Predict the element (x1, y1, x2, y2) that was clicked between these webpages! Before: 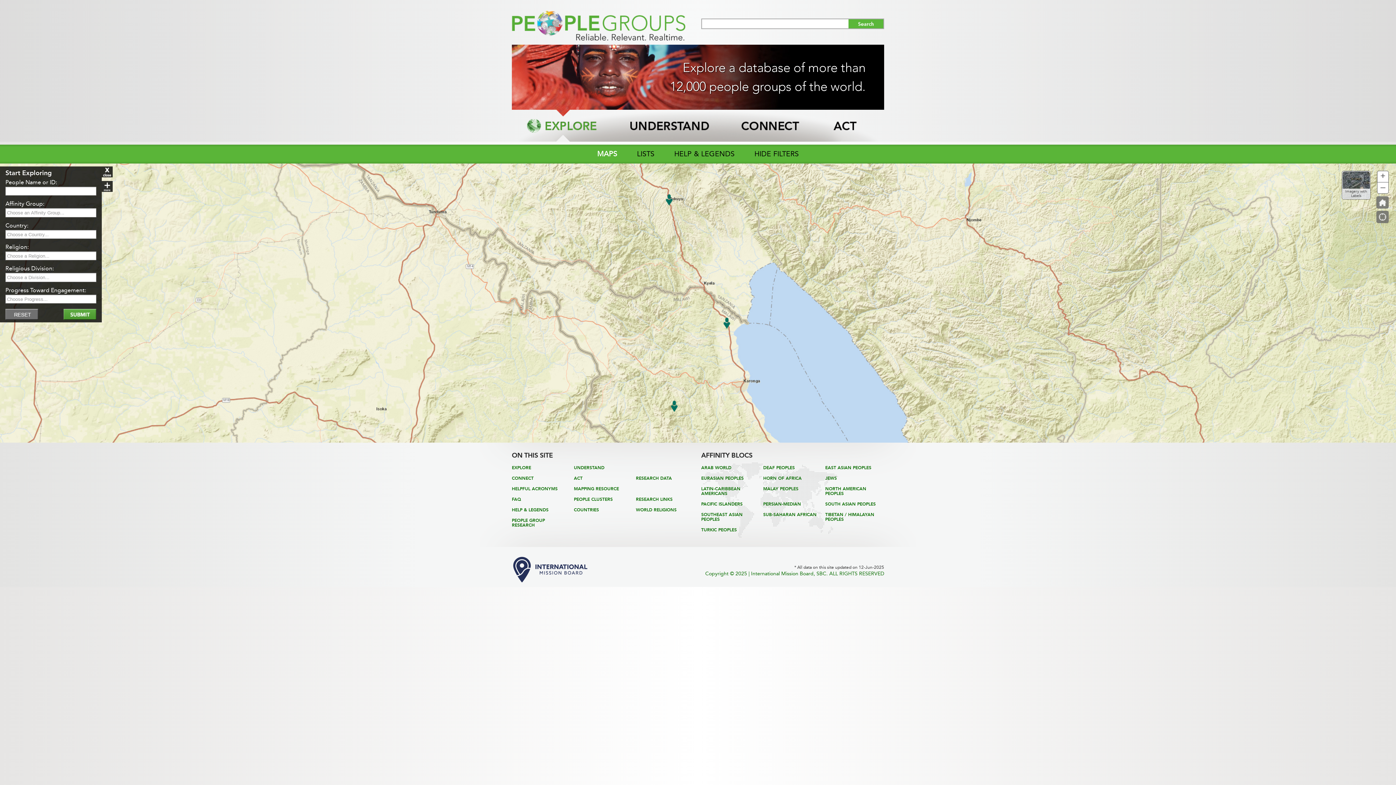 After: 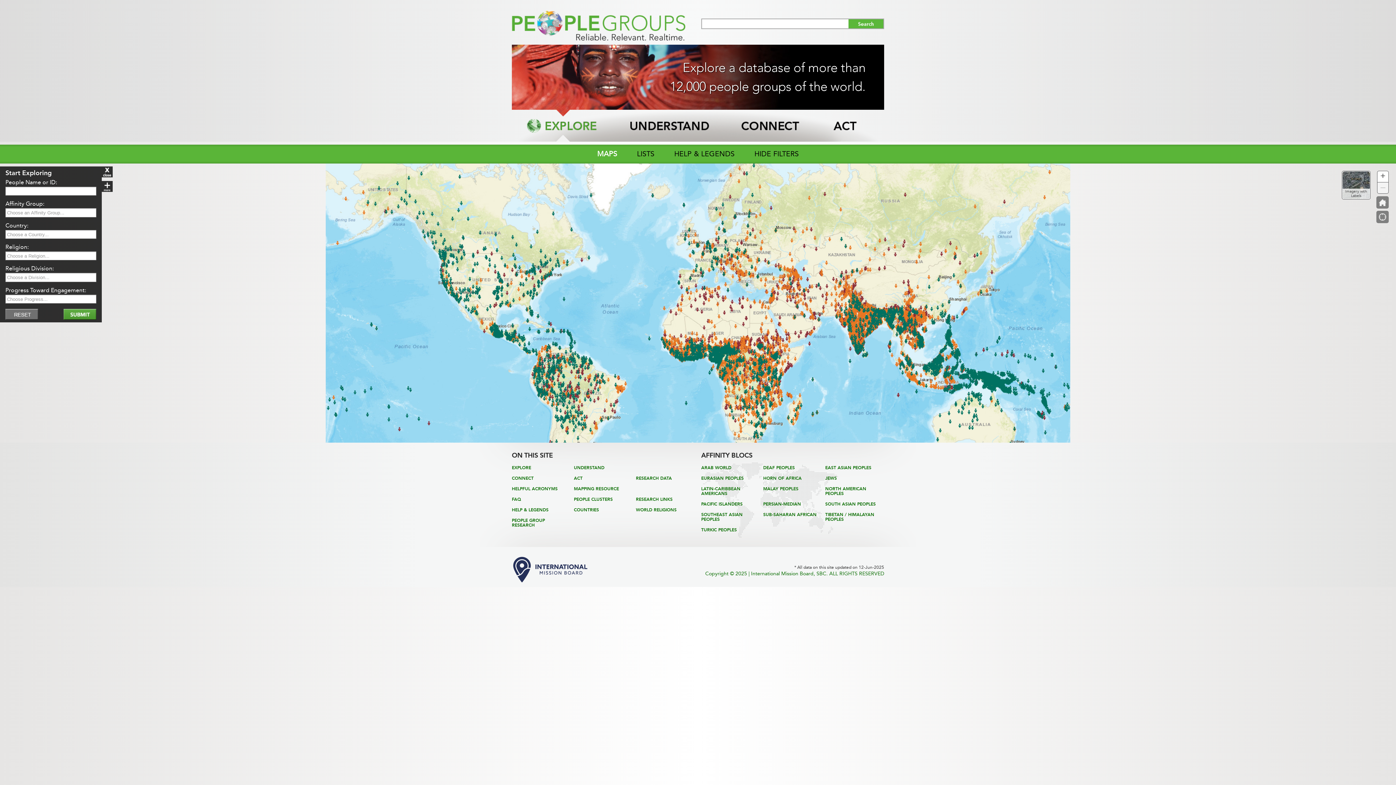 Action: bbox: (512, 109, 614, 141)